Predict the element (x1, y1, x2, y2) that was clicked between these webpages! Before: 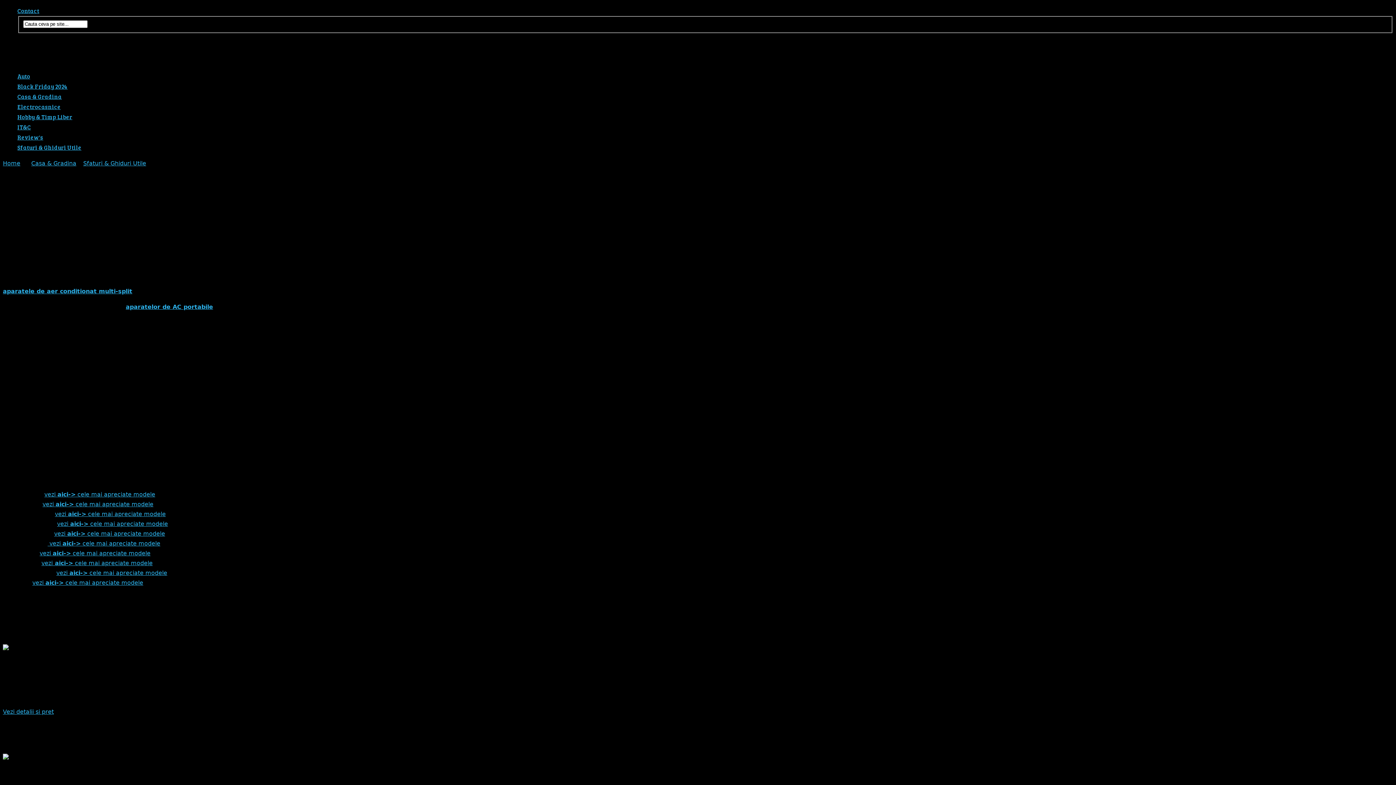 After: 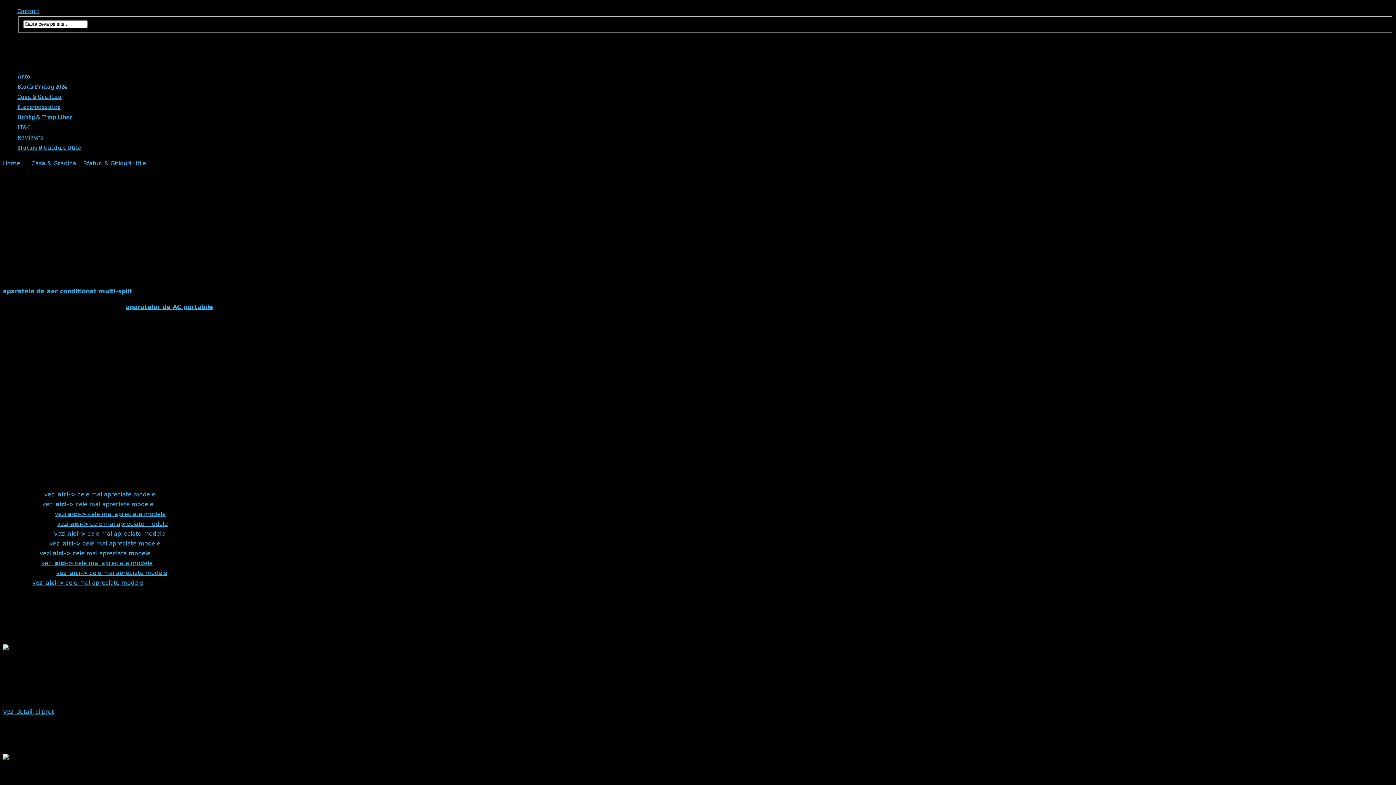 Action: label: vezi aici-> cele mai apreciate modele bbox: (32, 579, 143, 586)